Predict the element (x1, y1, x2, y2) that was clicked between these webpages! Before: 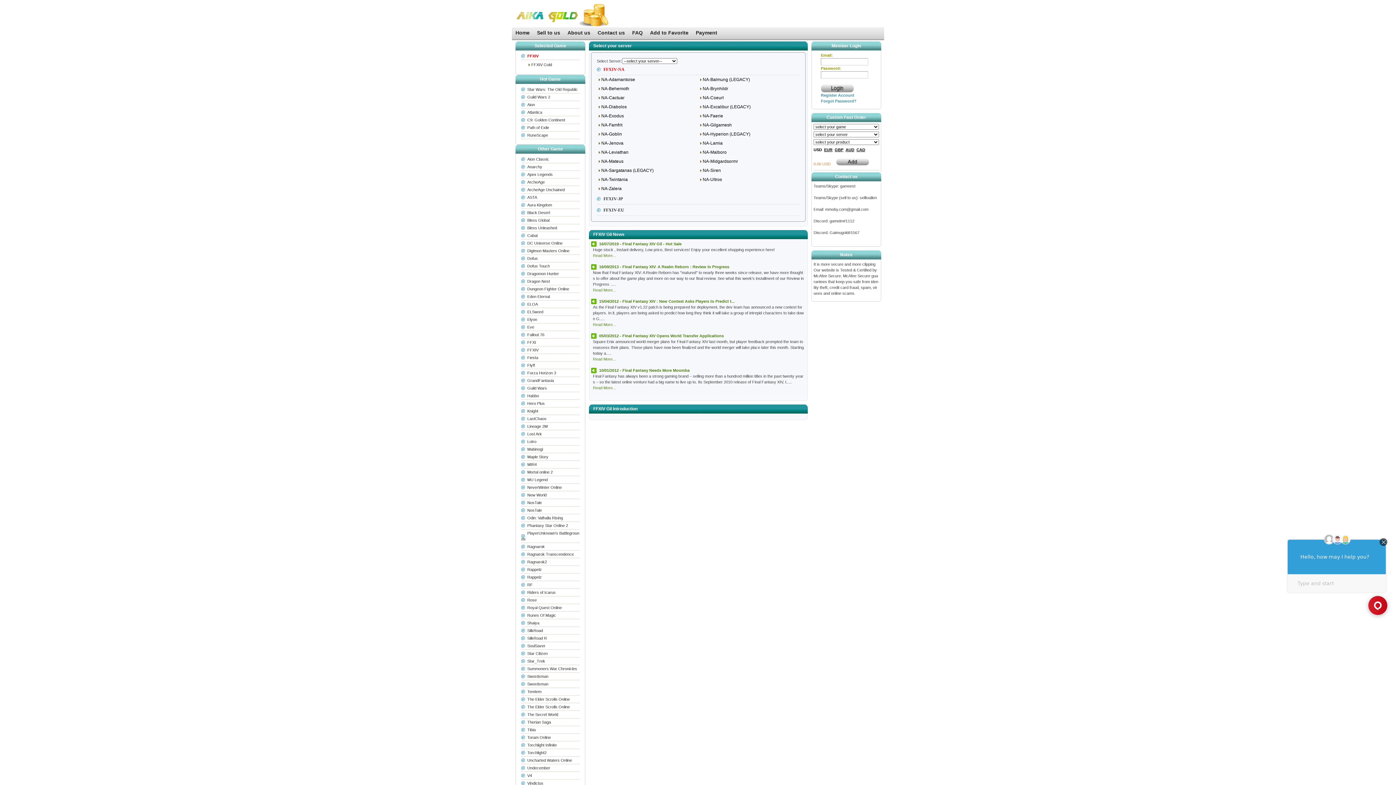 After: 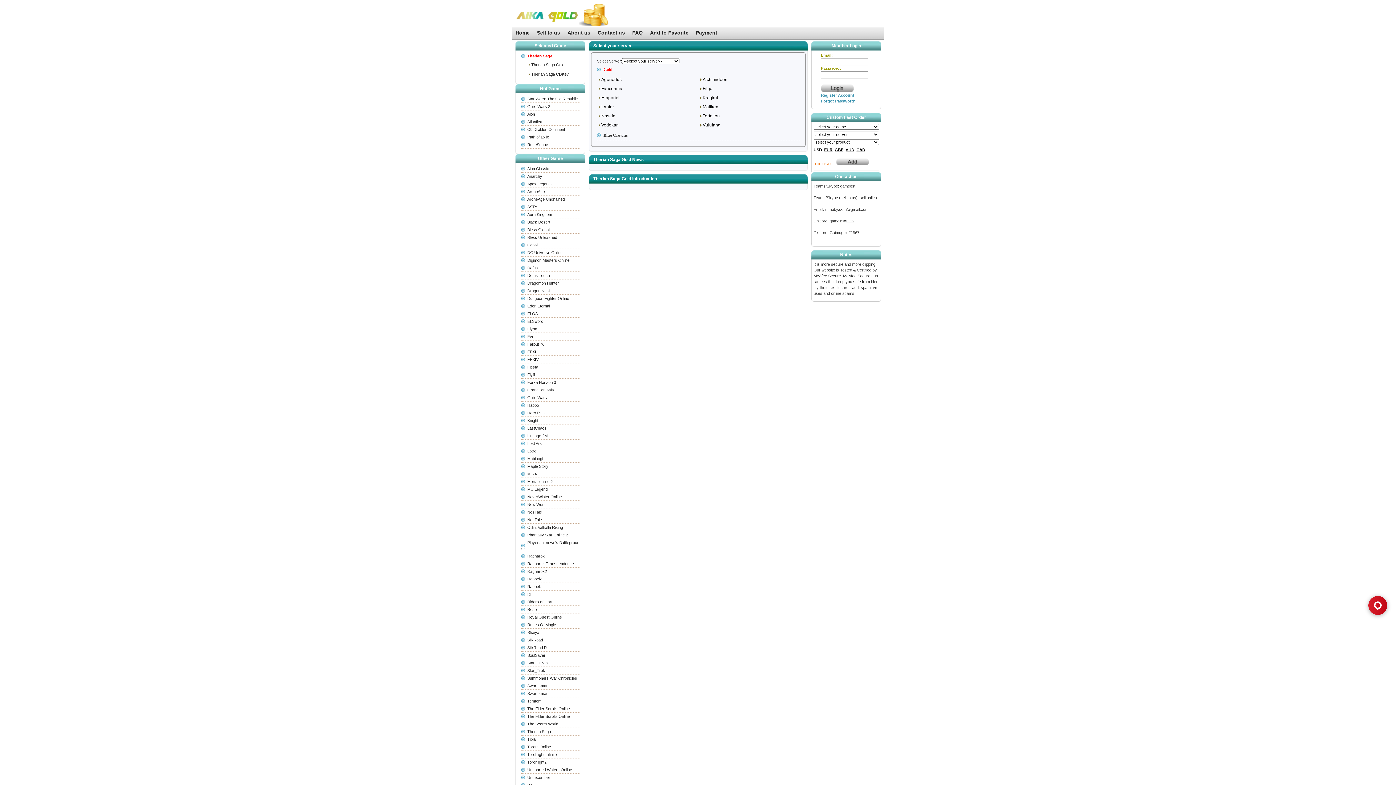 Action: label: Therian Saga bbox: (527, 720, 551, 724)